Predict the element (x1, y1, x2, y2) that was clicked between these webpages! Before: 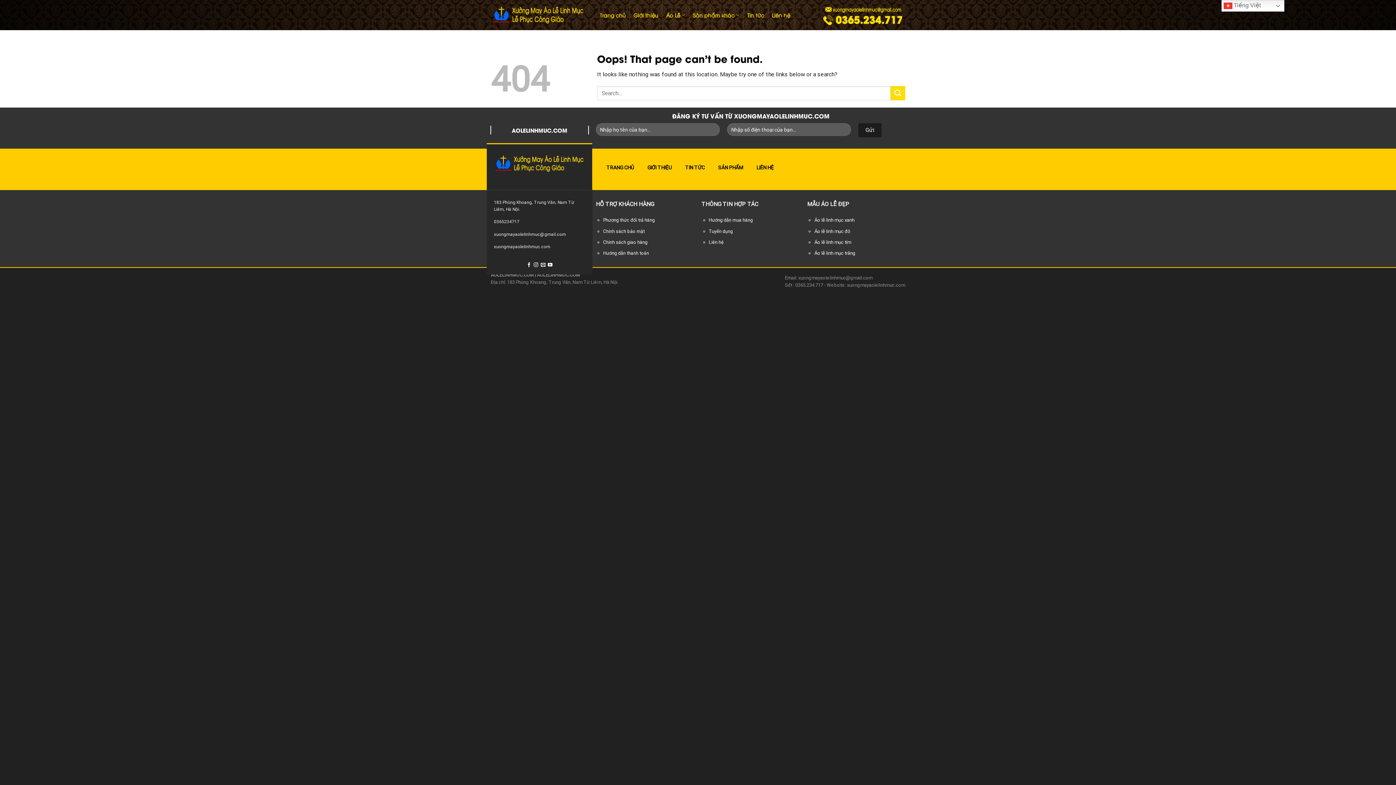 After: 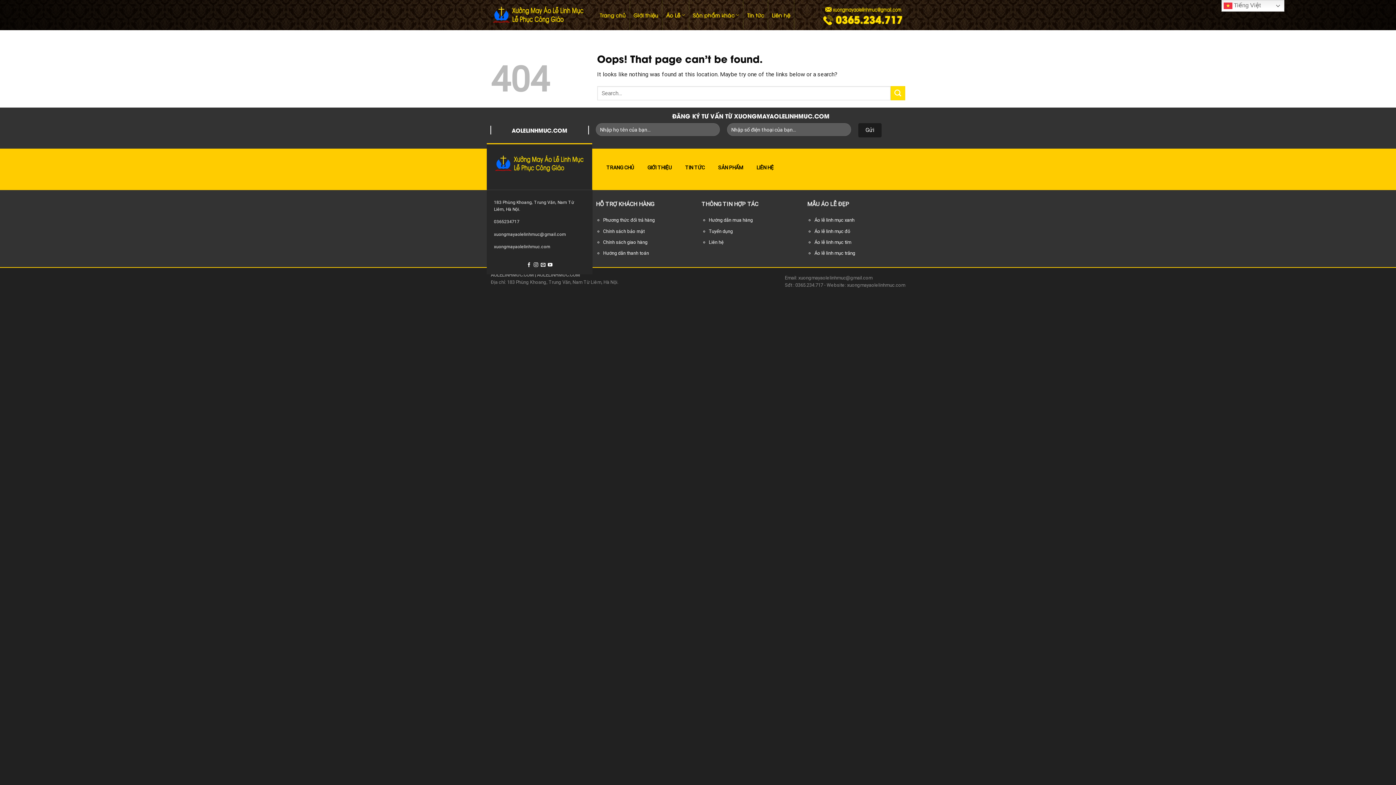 Action: bbox: (603, 250, 649, 256) label: Hướng dẫn thanh toán